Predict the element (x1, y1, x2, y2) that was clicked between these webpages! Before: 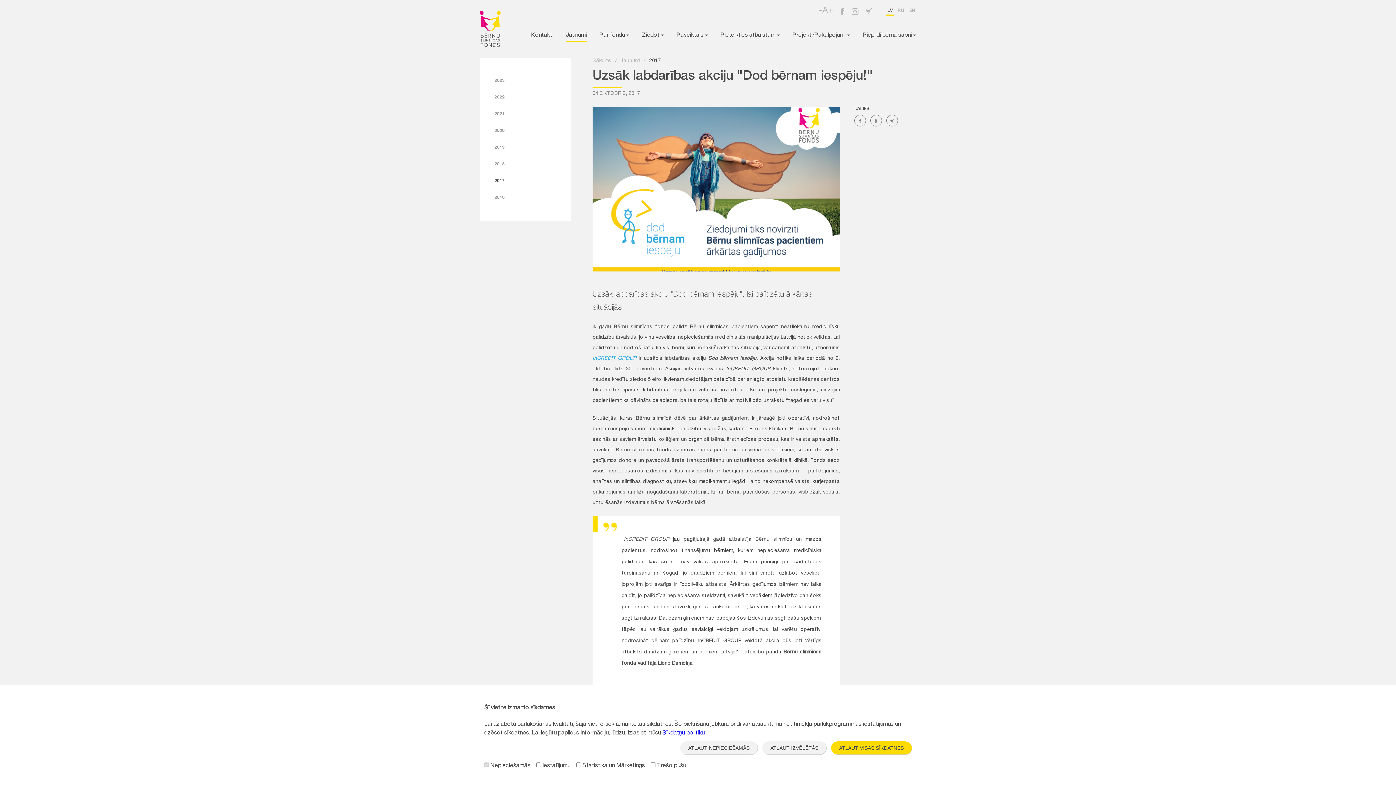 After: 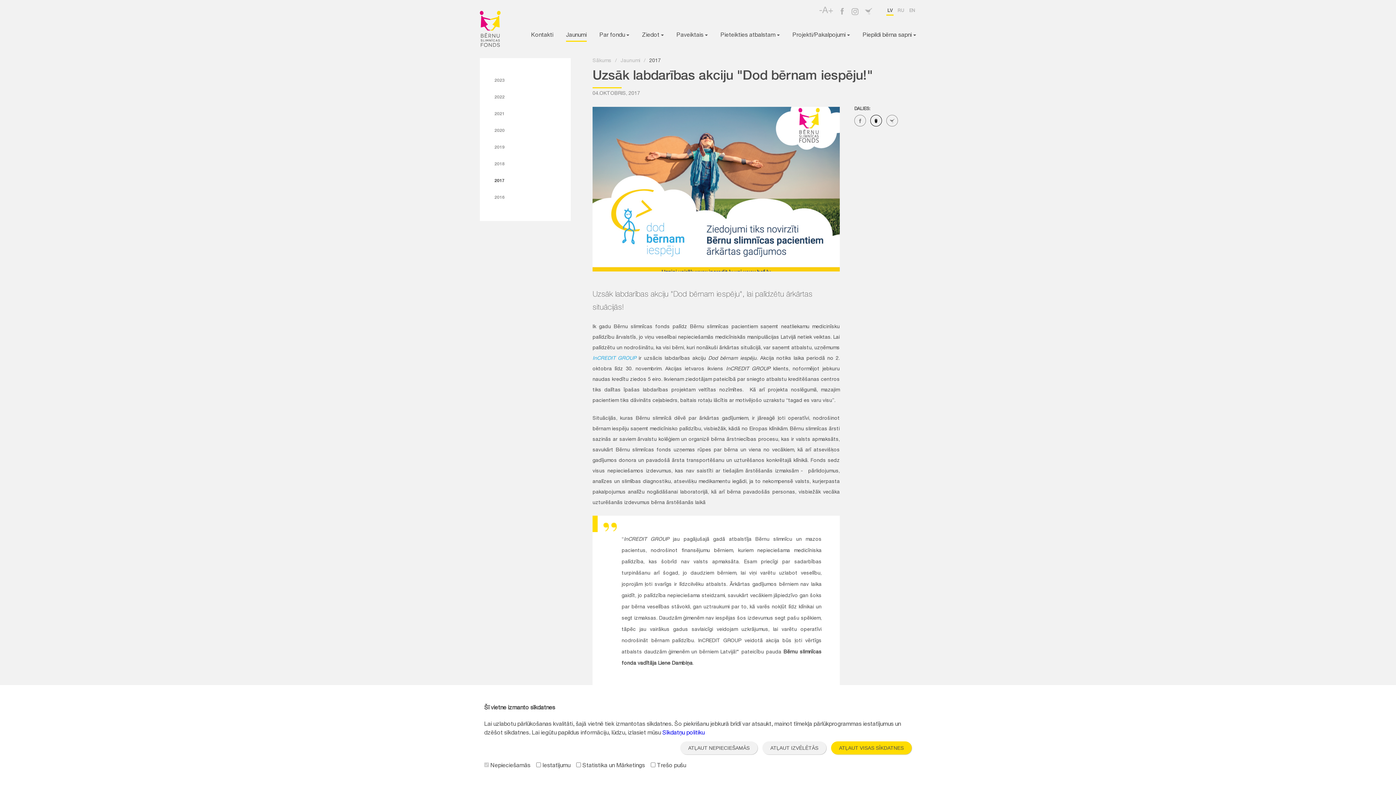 Action: bbox: (870, 114, 882, 126)